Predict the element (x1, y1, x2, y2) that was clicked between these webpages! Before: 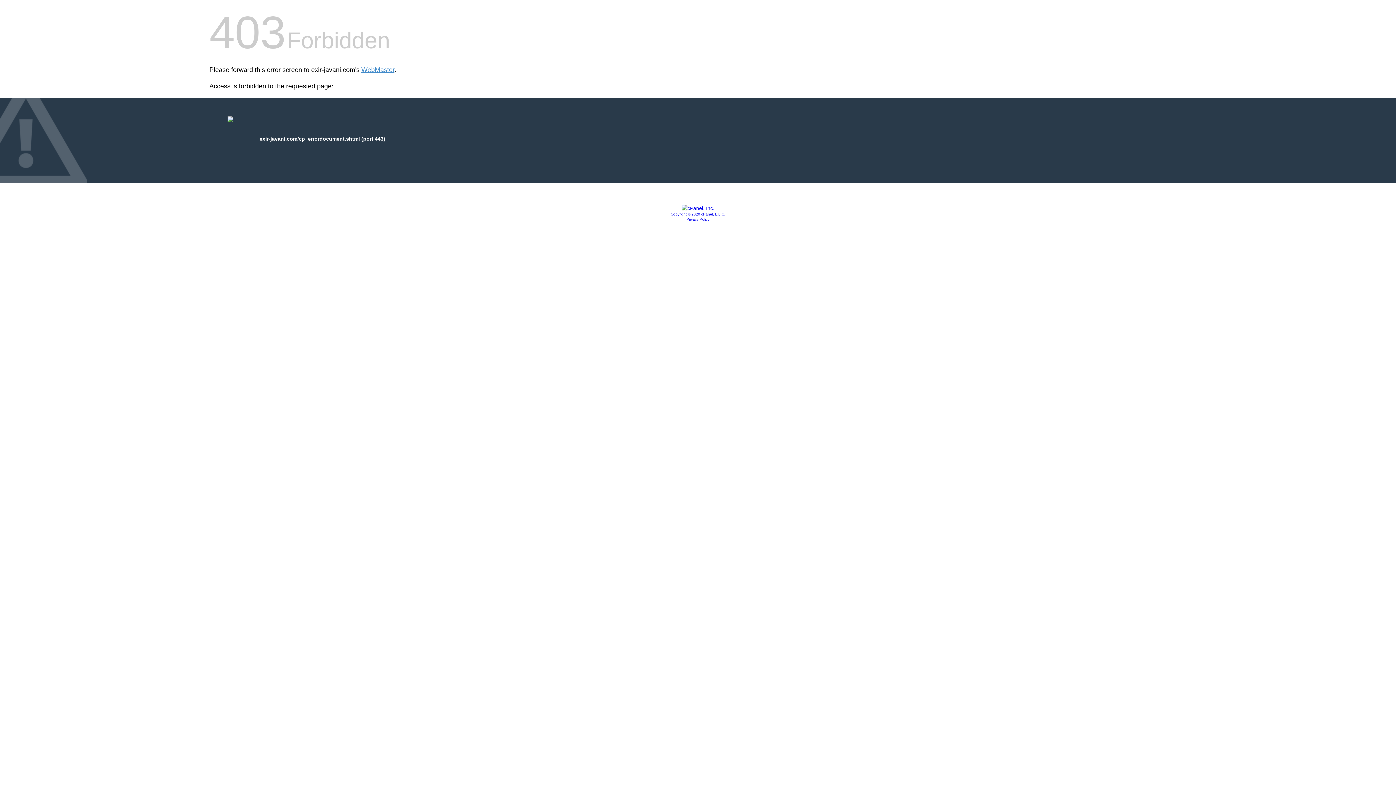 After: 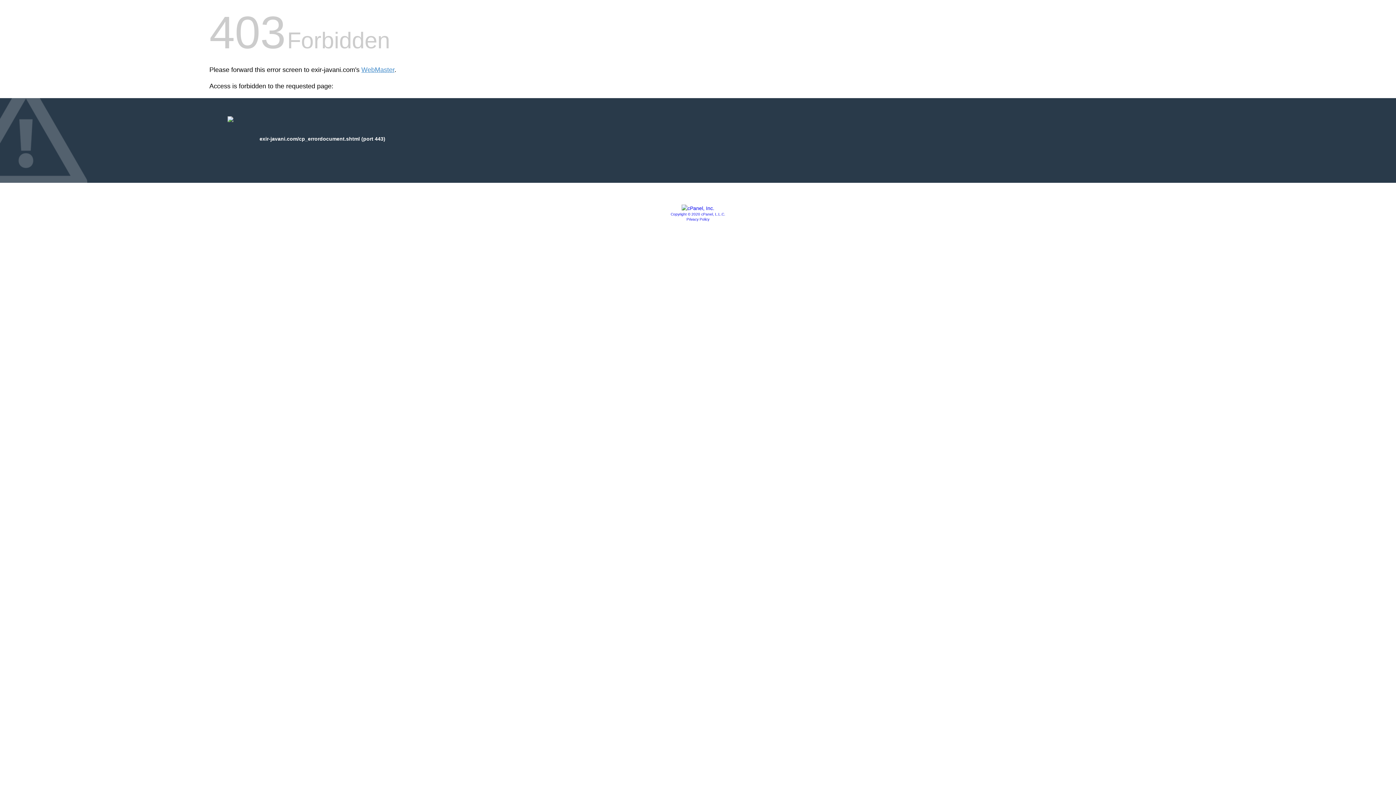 Action: bbox: (681, 205, 714, 211)